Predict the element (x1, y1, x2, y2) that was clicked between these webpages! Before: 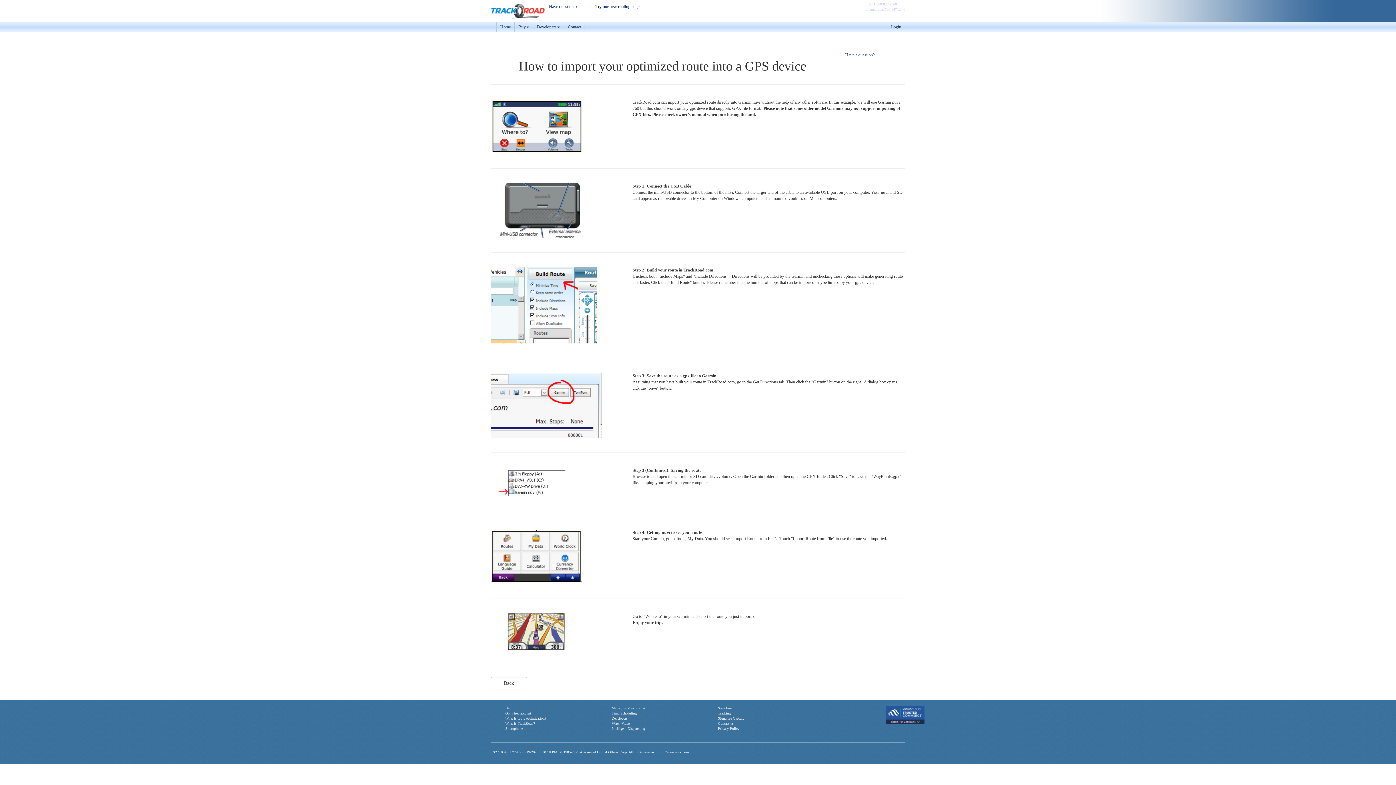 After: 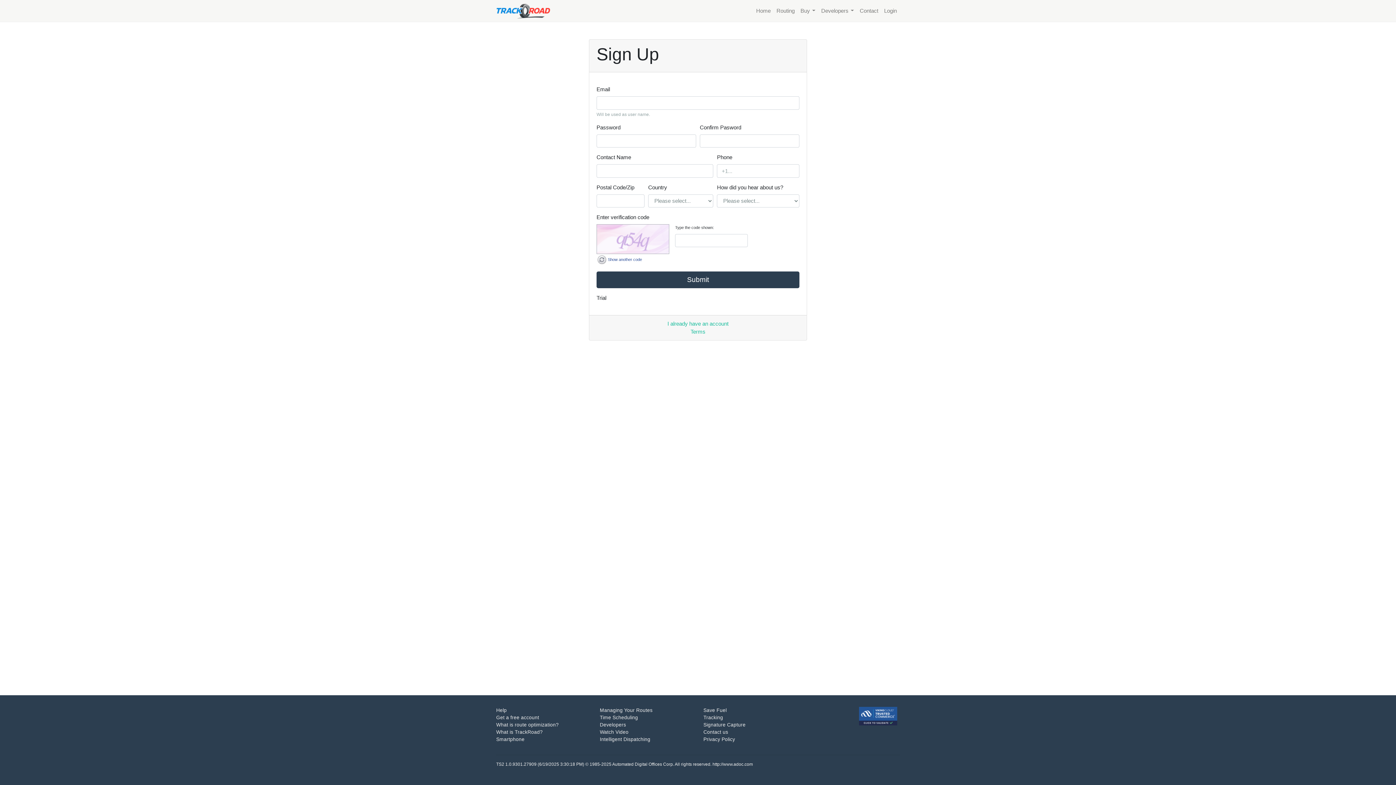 Action: label: Get a free account bbox: (505, 711, 531, 715)